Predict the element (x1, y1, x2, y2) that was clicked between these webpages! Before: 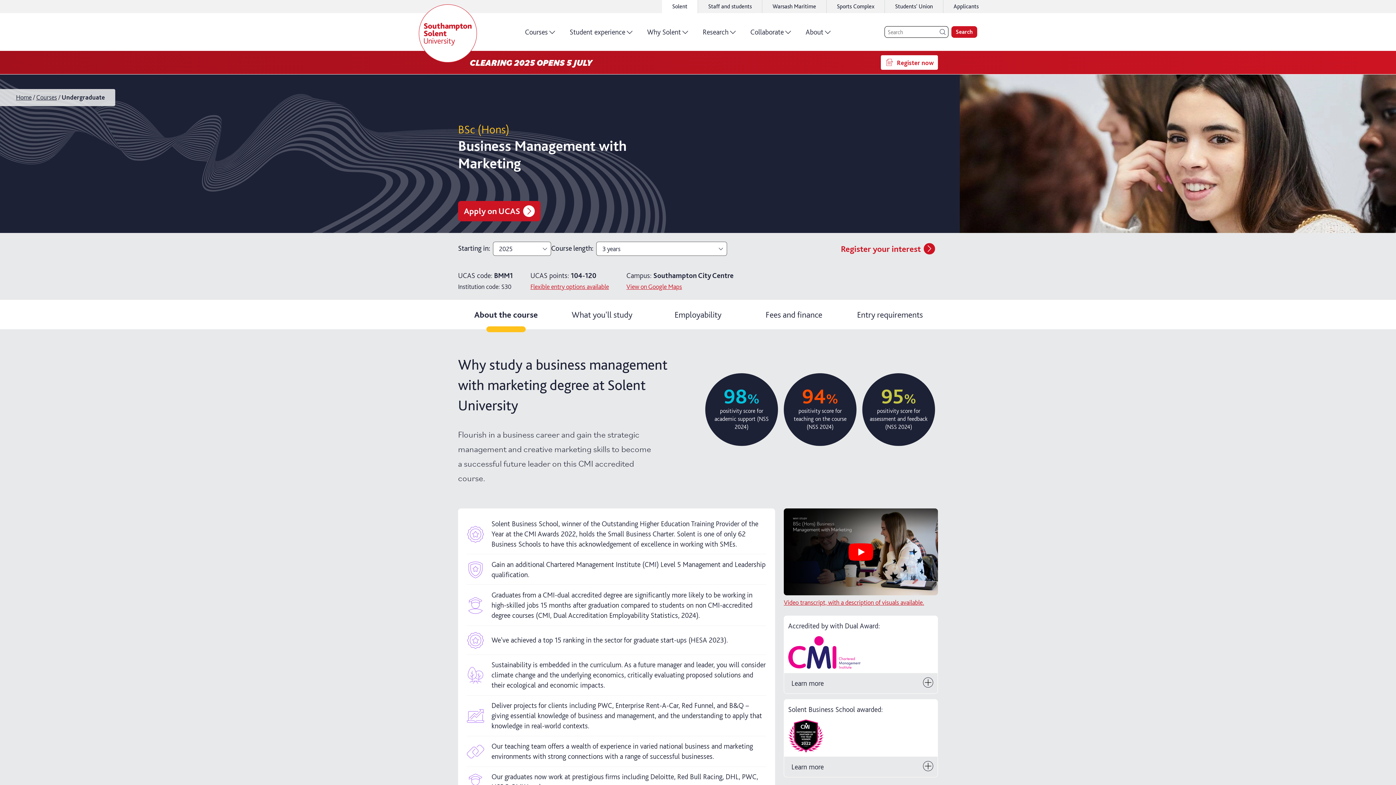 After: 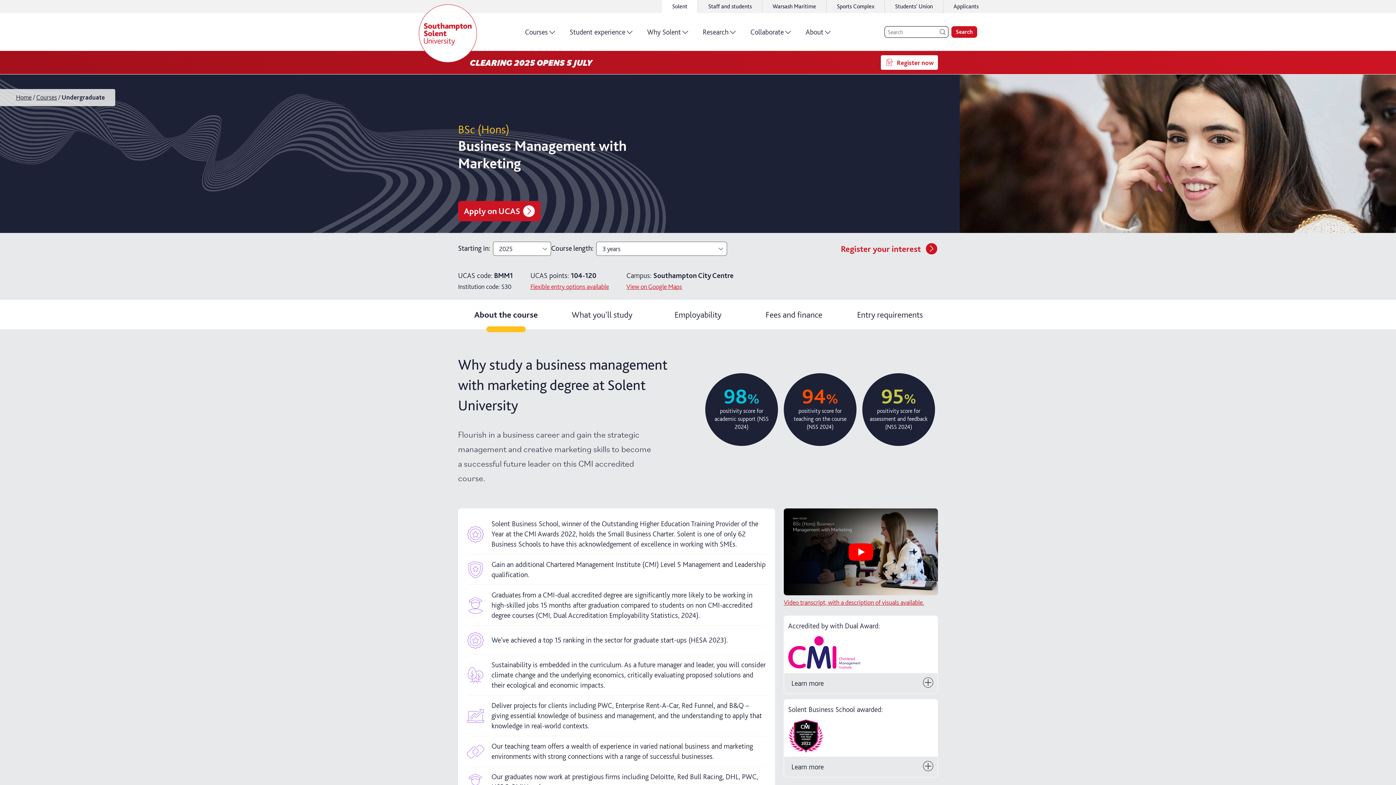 Action: label: Register your interest for Business Management with Marketing 3 years bbox: (841, 241, 938, 256)